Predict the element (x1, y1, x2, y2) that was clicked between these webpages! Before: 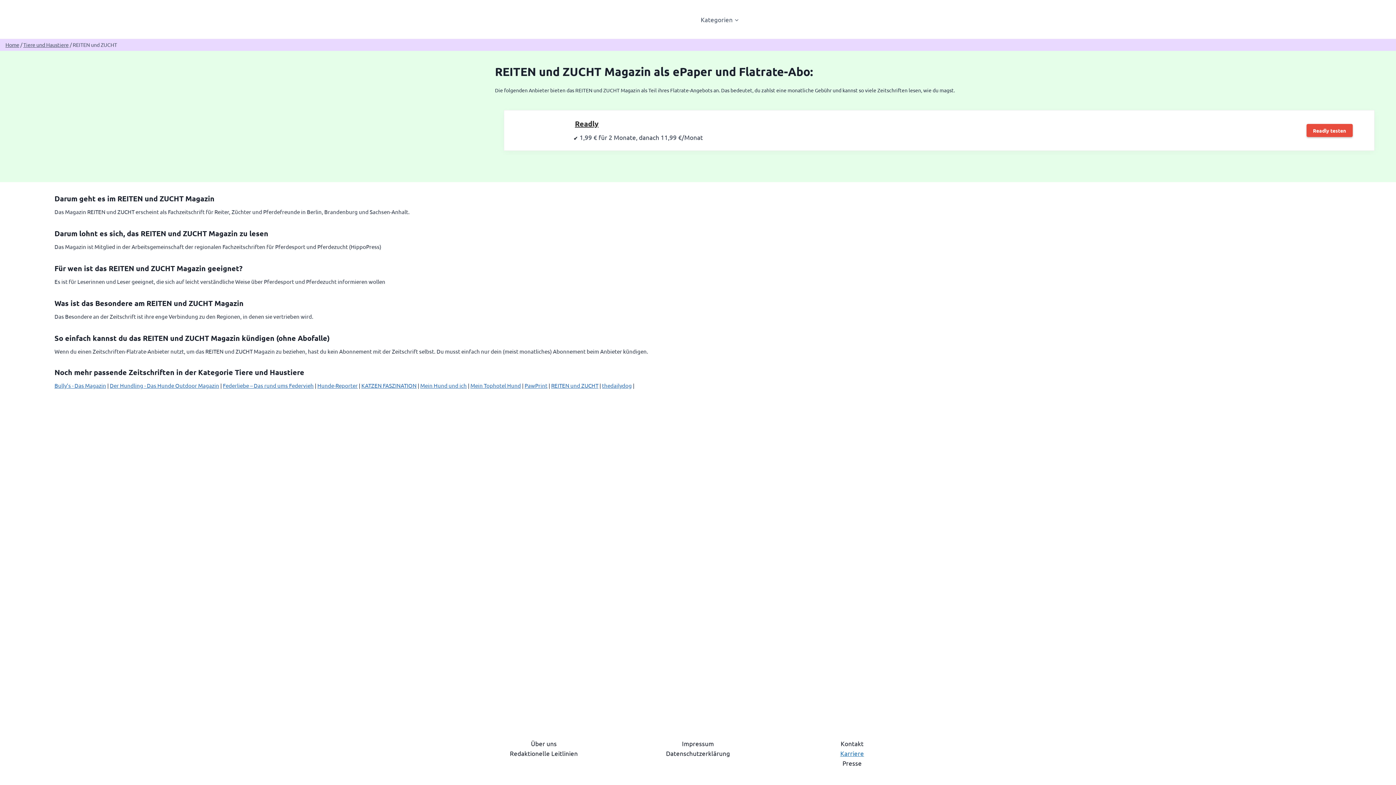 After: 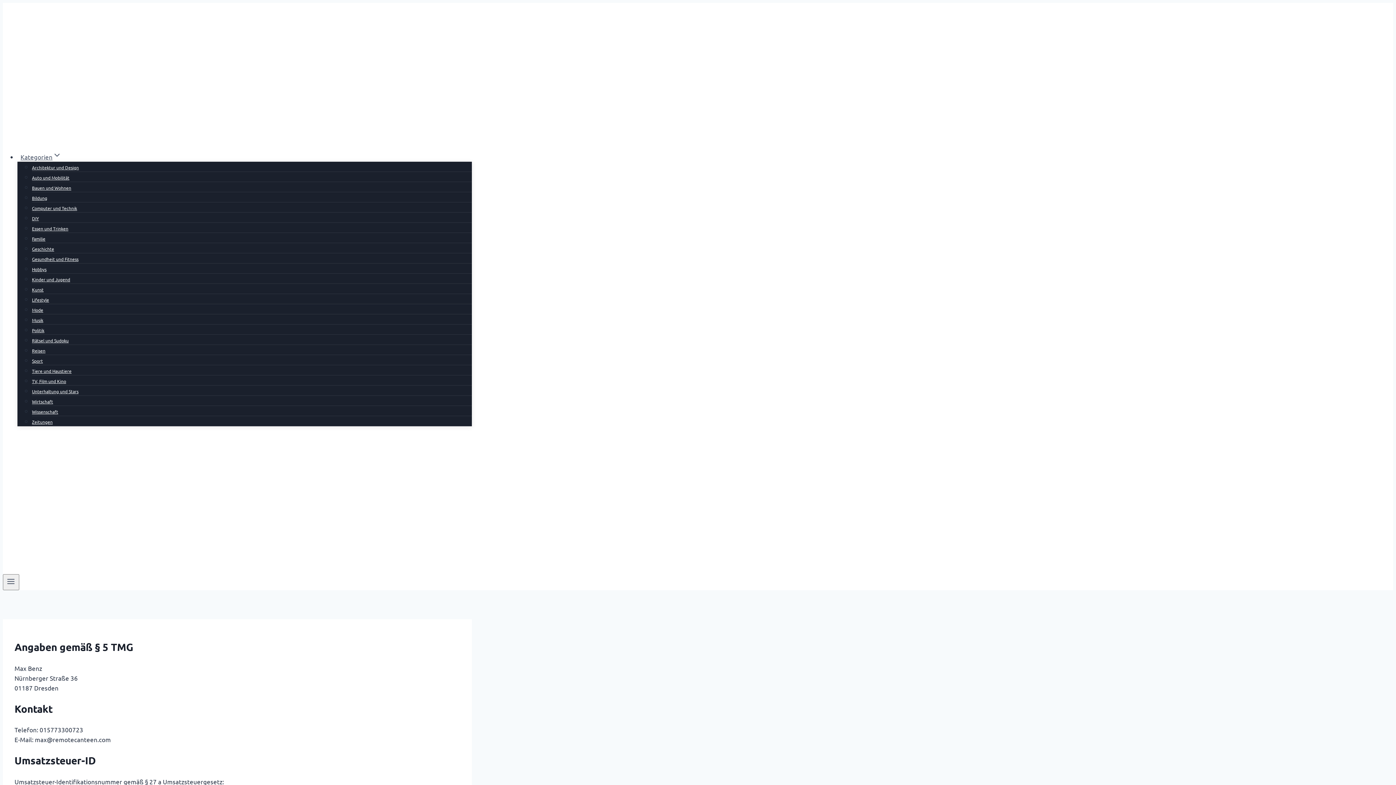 Action: label: Impressum bbox: (682, 740, 714, 747)